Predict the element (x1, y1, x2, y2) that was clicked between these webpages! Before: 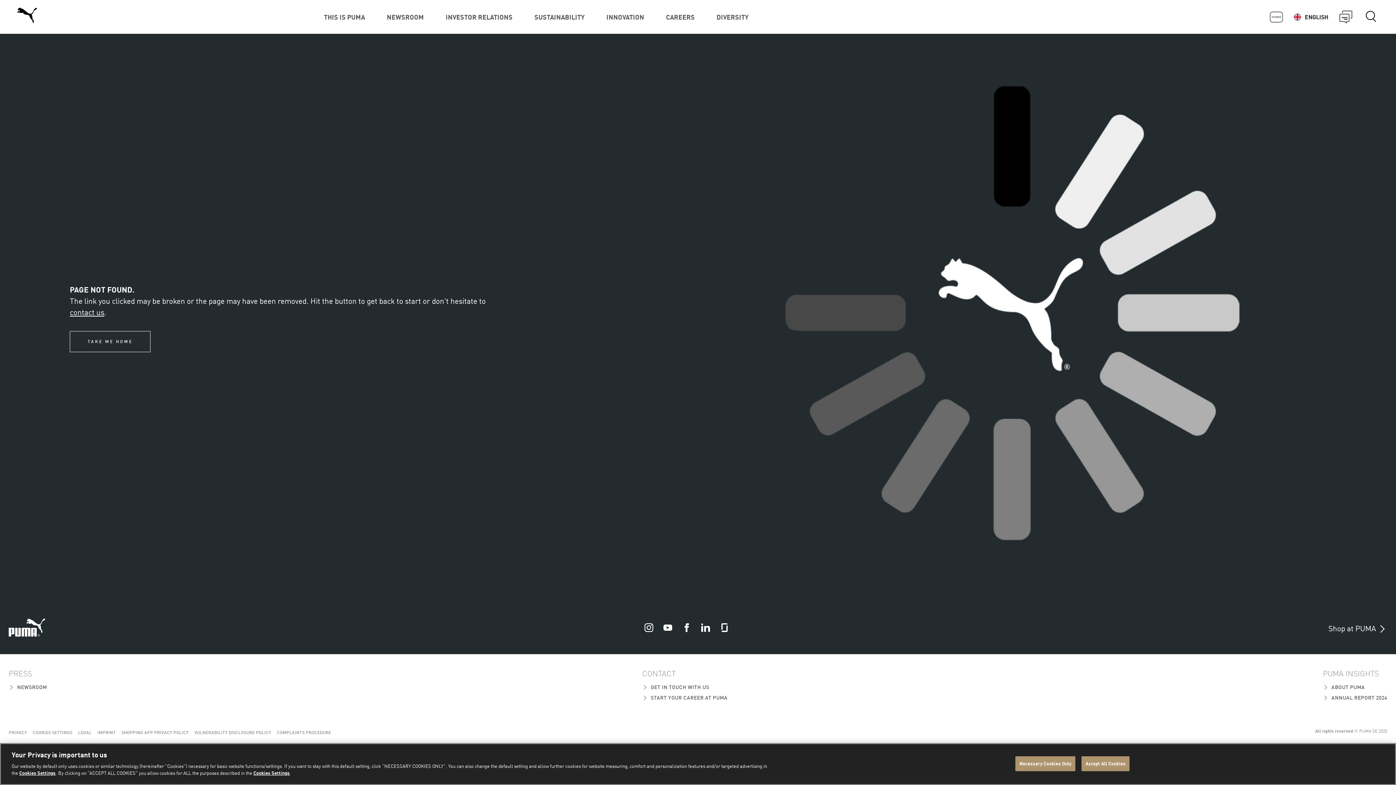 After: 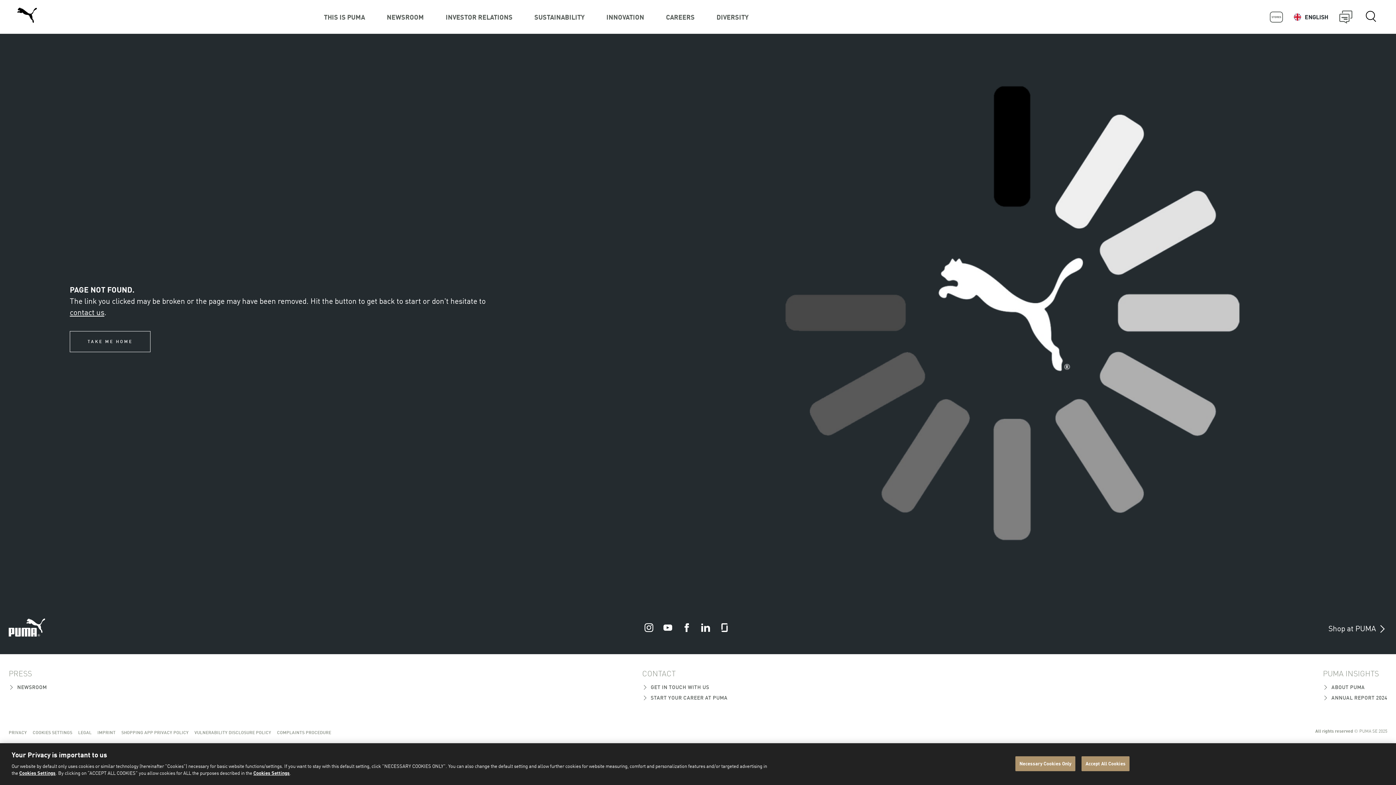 Action: bbox: (644, 626, 654, 633) label:  